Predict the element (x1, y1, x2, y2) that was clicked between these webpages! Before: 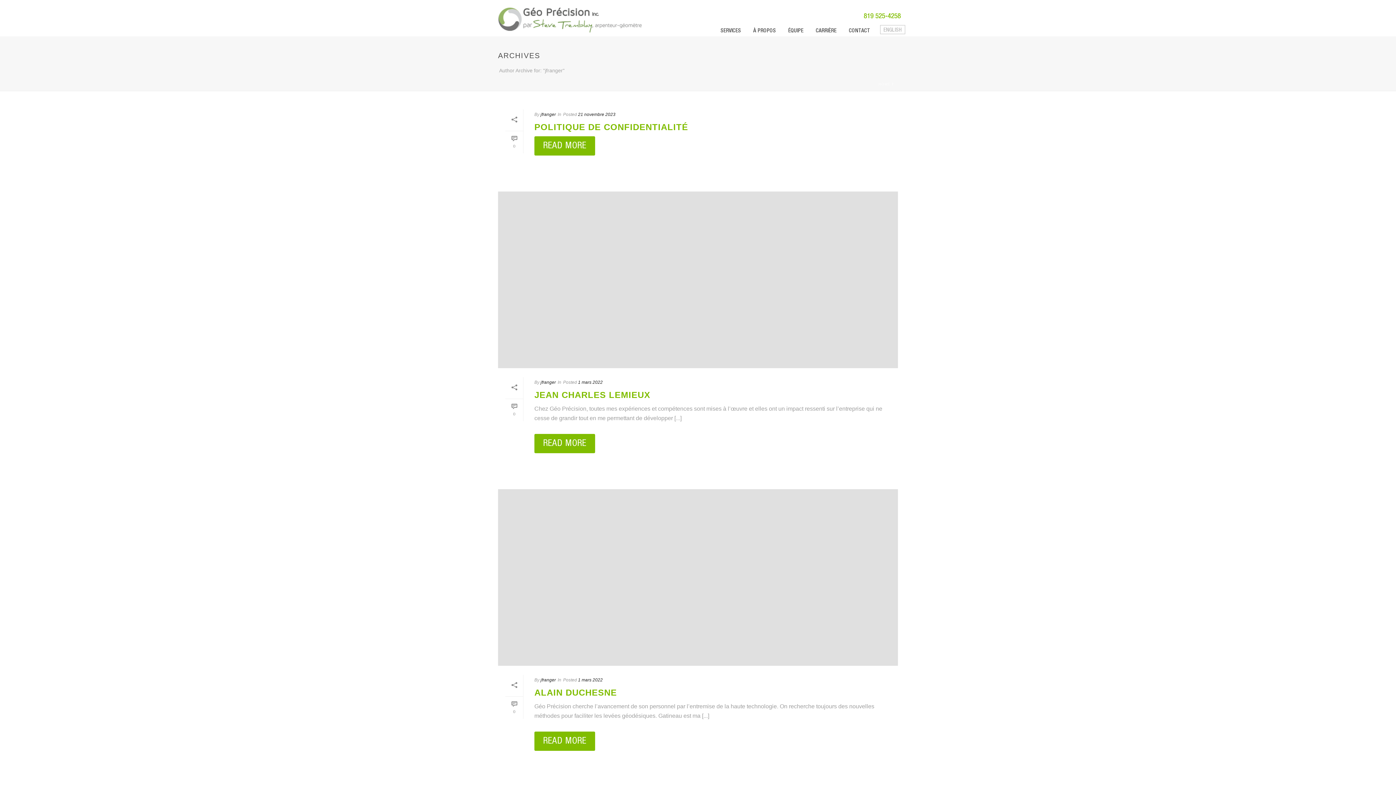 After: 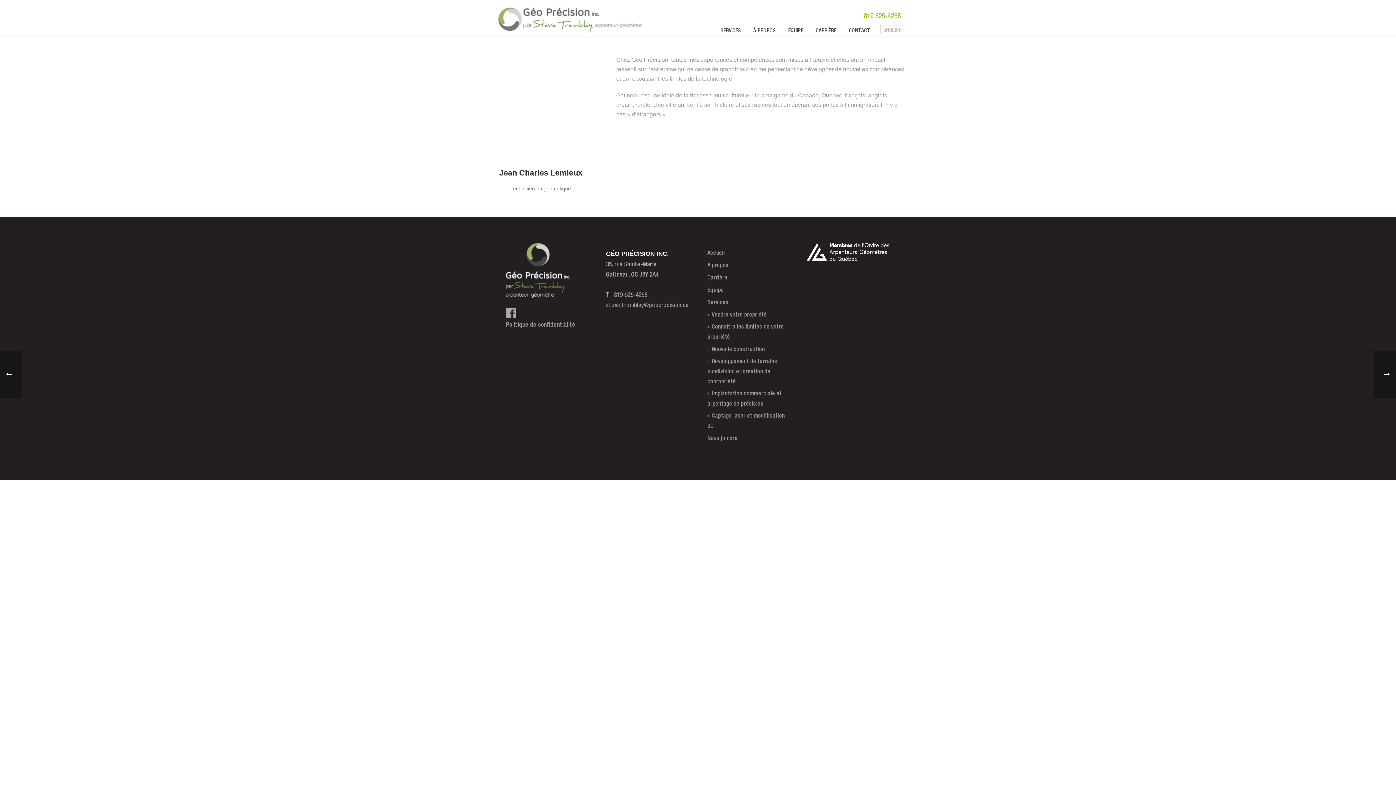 Action: label:   bbox: (498, 191, 898, 368)